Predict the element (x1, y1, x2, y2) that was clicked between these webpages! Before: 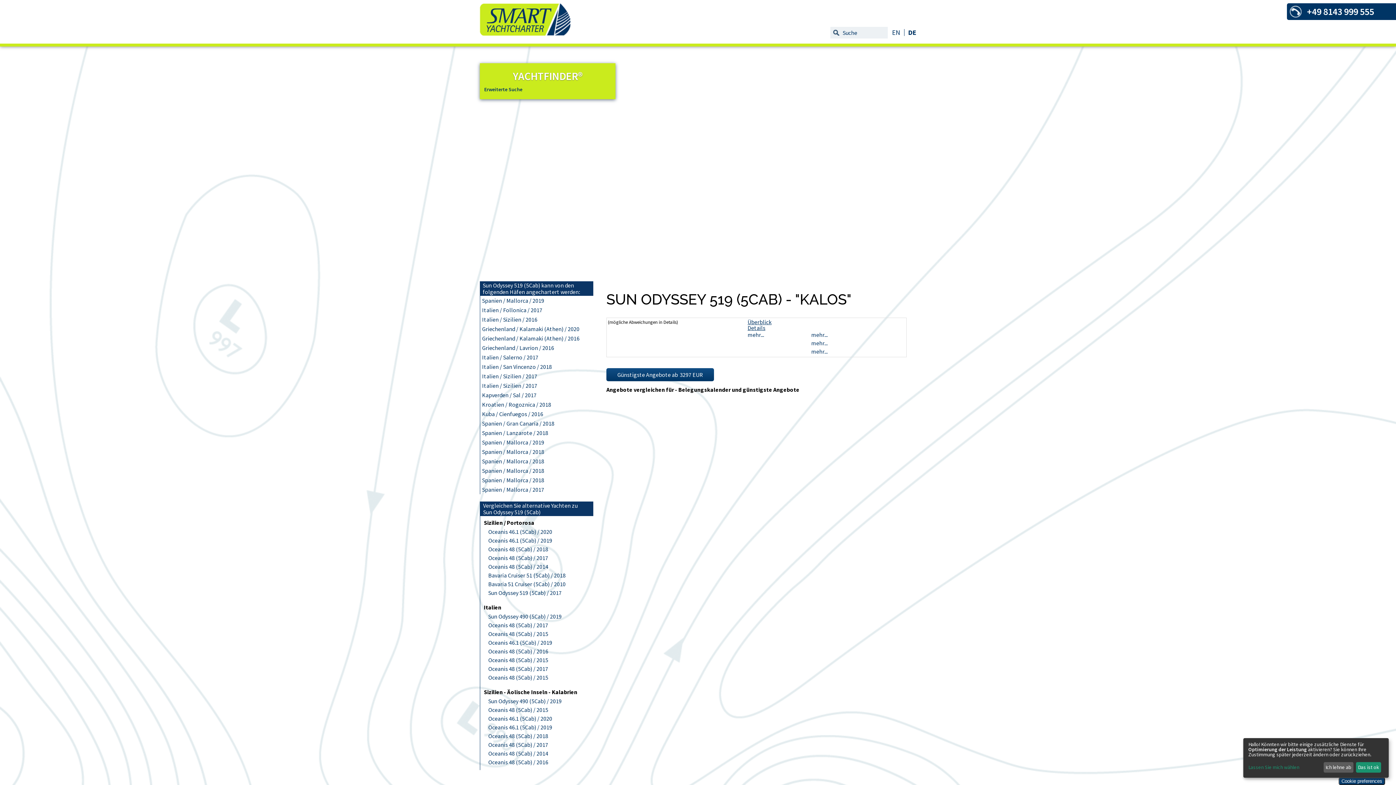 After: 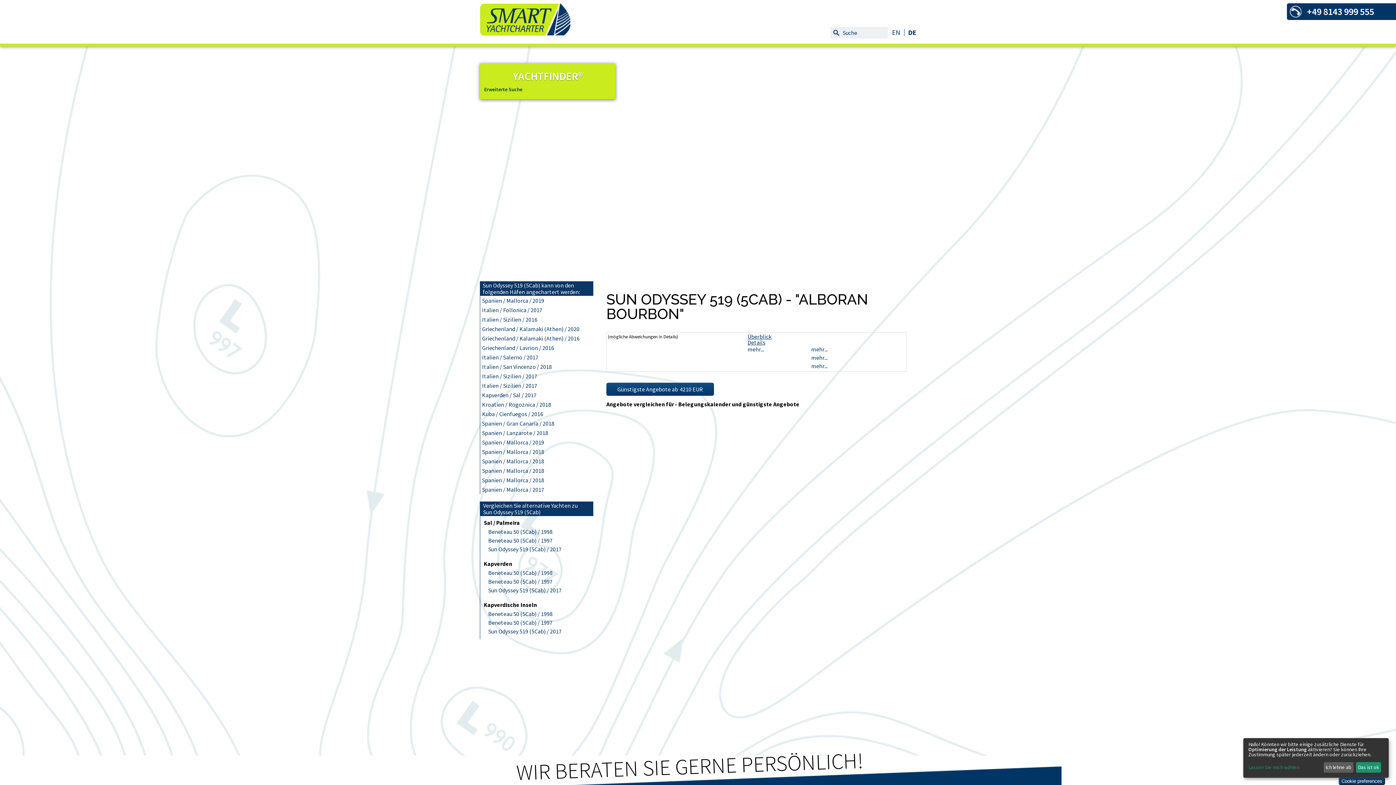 Action: label: Kapverden / Sal / 2017 bbox: (482, 391, 536, 398)